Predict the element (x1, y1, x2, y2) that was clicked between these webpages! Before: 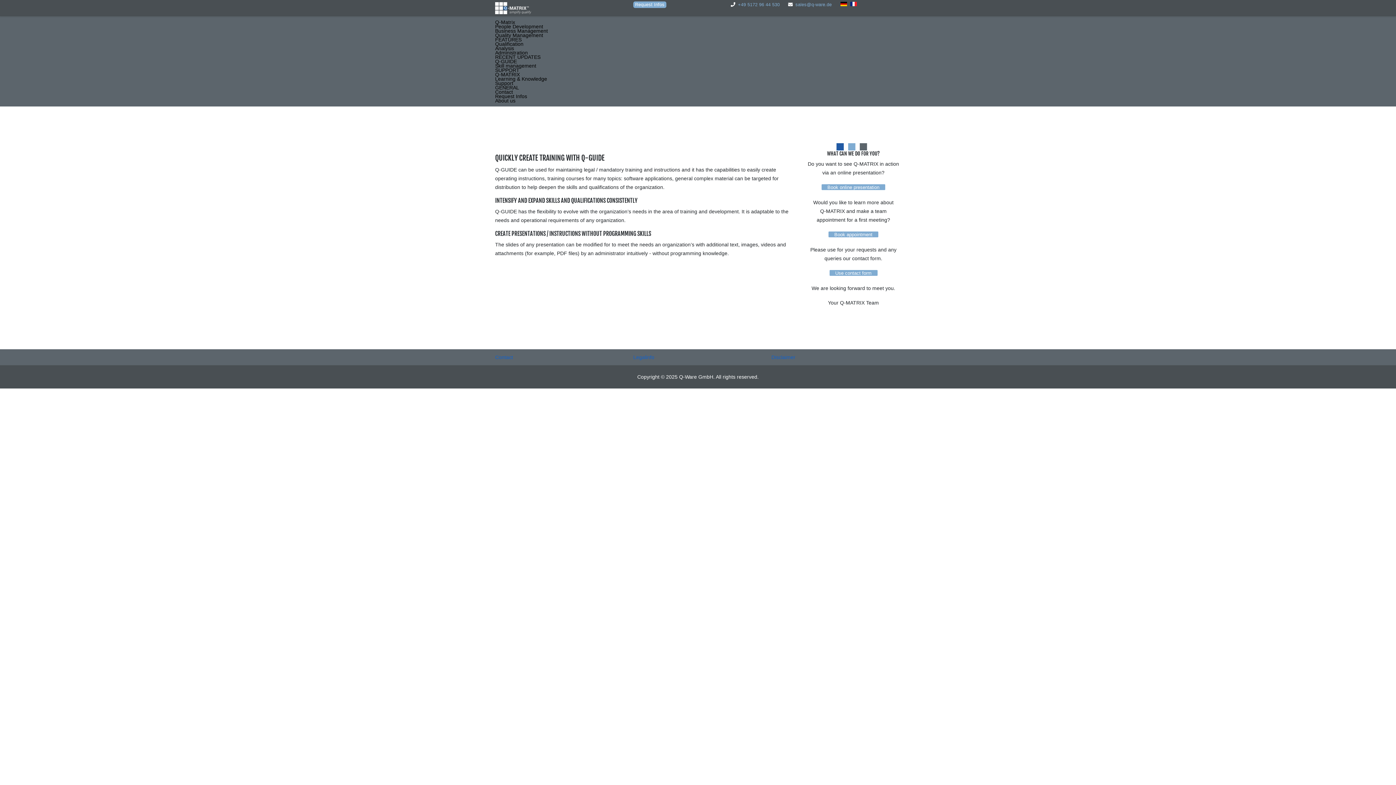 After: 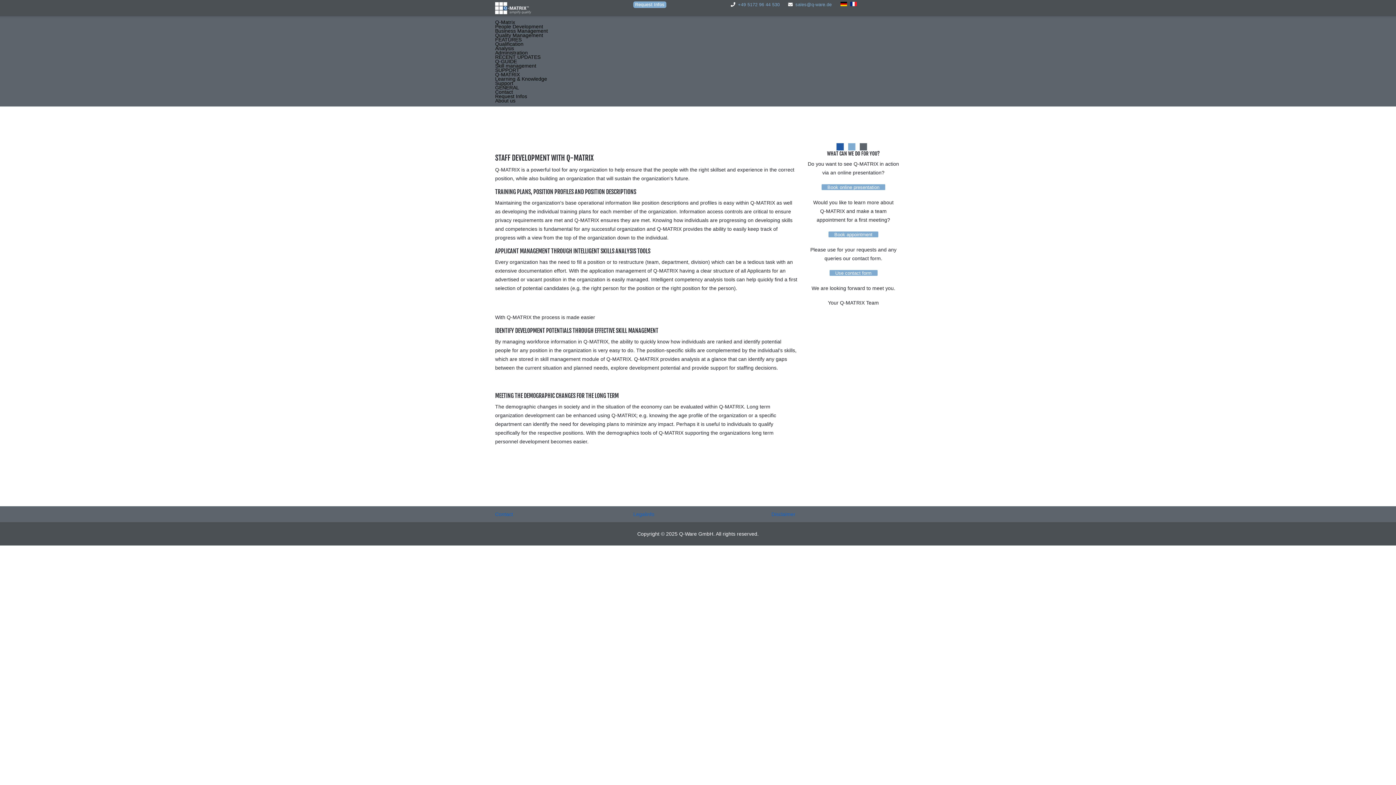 Action: label: People Development bbox: (495, 24, 568, 28)